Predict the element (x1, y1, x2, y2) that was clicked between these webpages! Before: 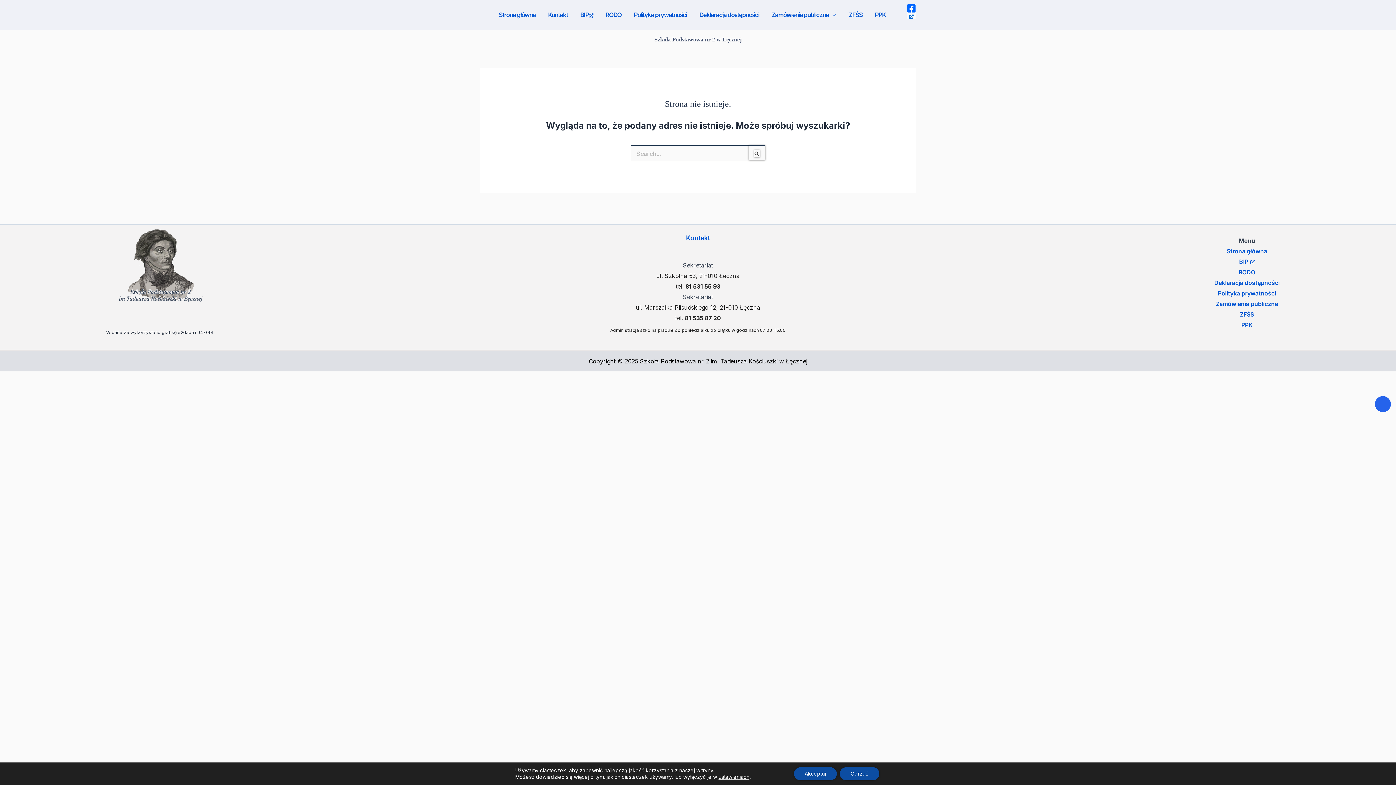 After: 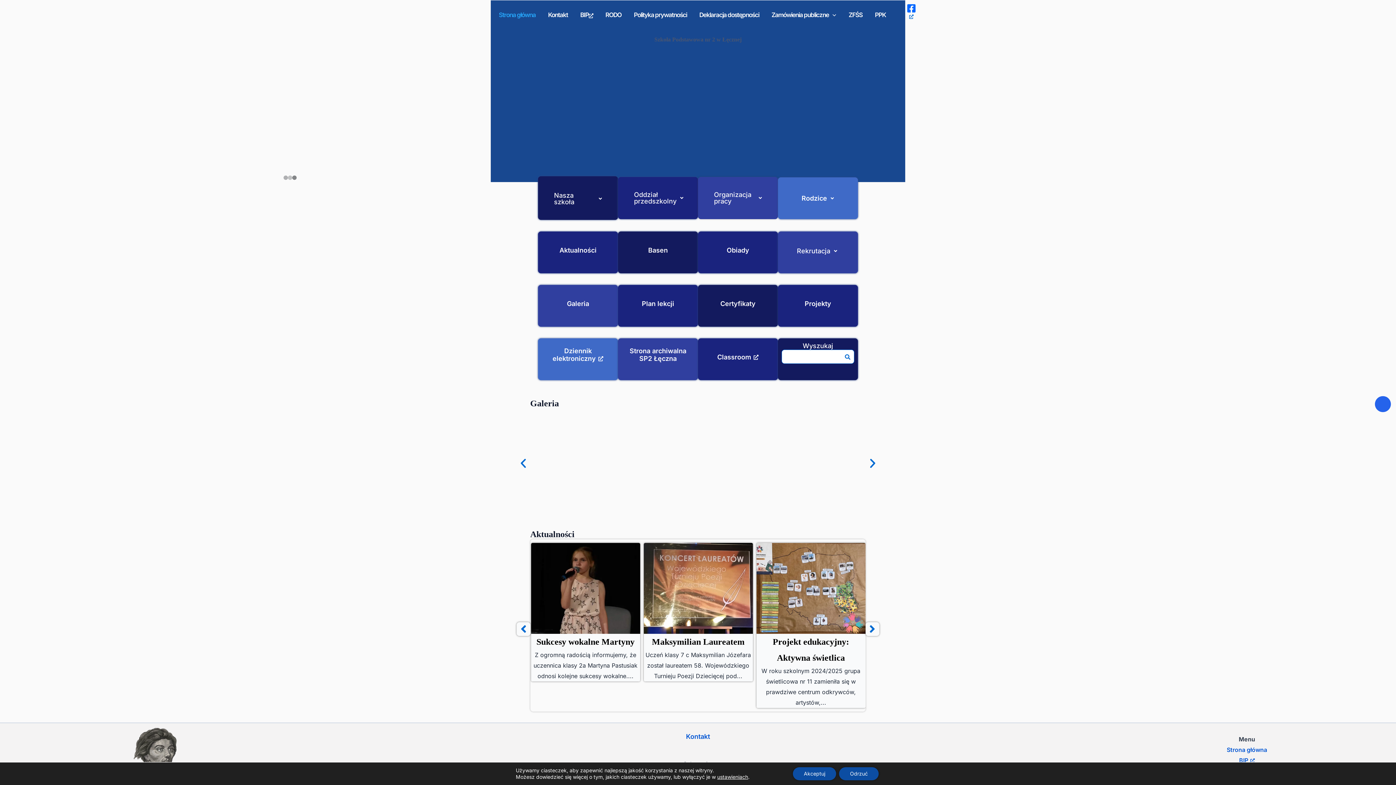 Action: bbox: (503, 6, 551, 18) label: Strona główna